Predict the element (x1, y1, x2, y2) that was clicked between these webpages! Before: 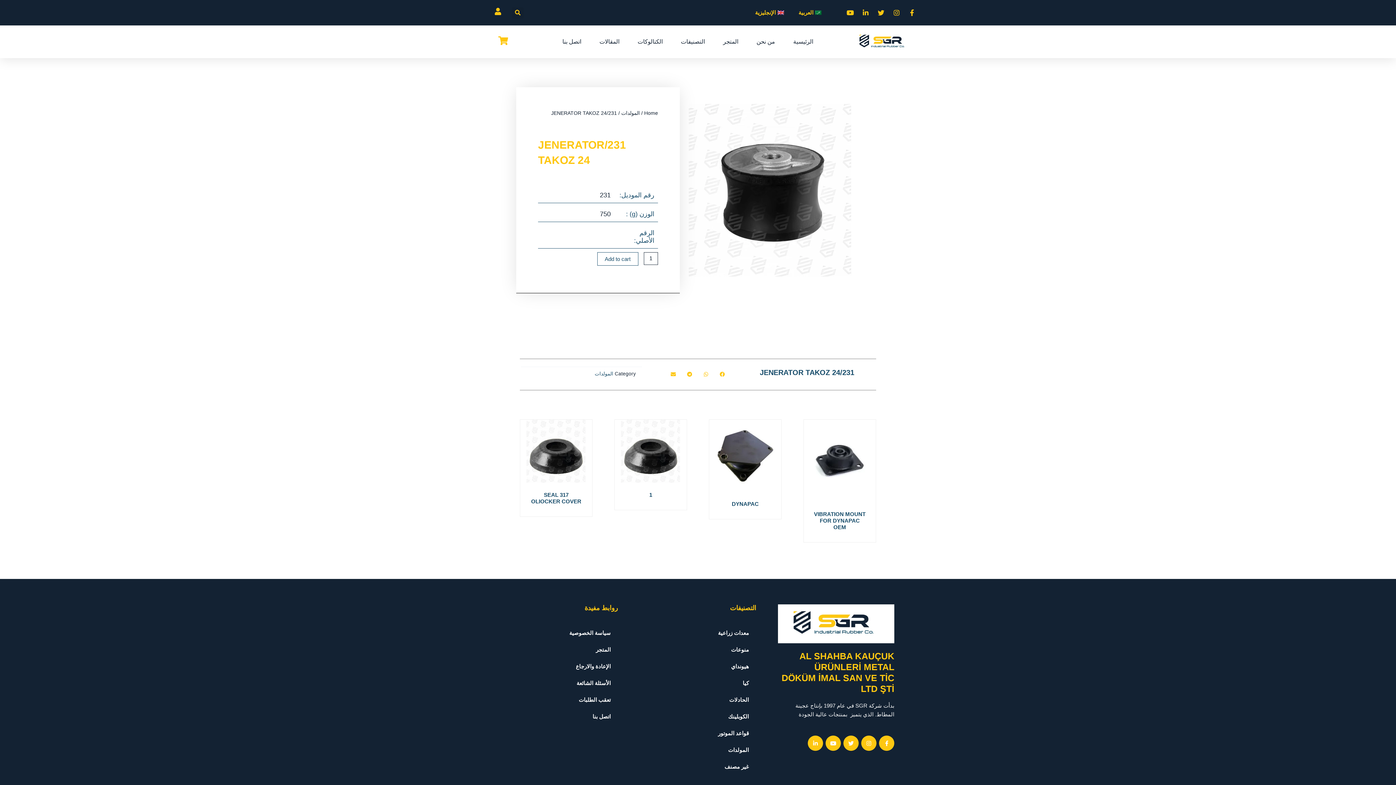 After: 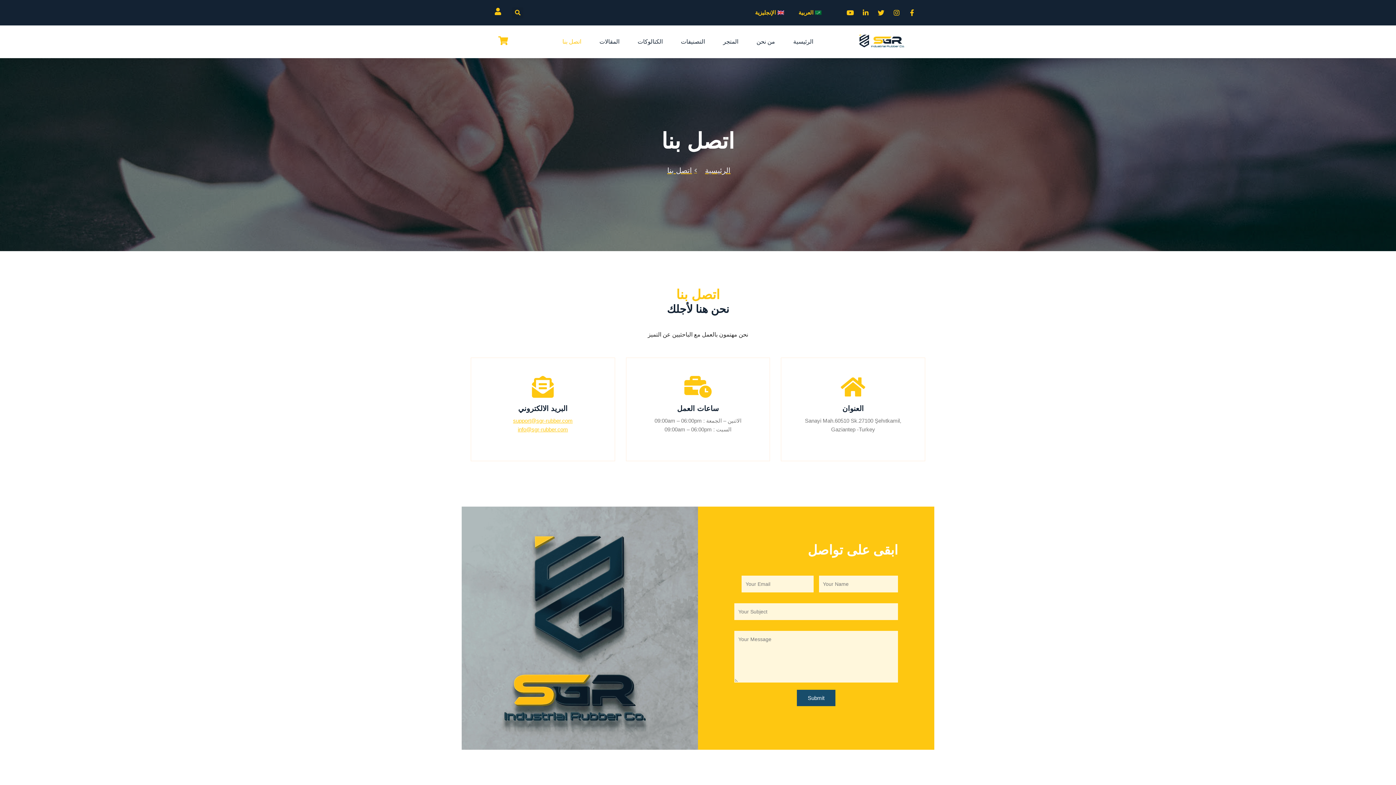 Action: label: اتصل بنا bbox: (562, 33, 581, 50)